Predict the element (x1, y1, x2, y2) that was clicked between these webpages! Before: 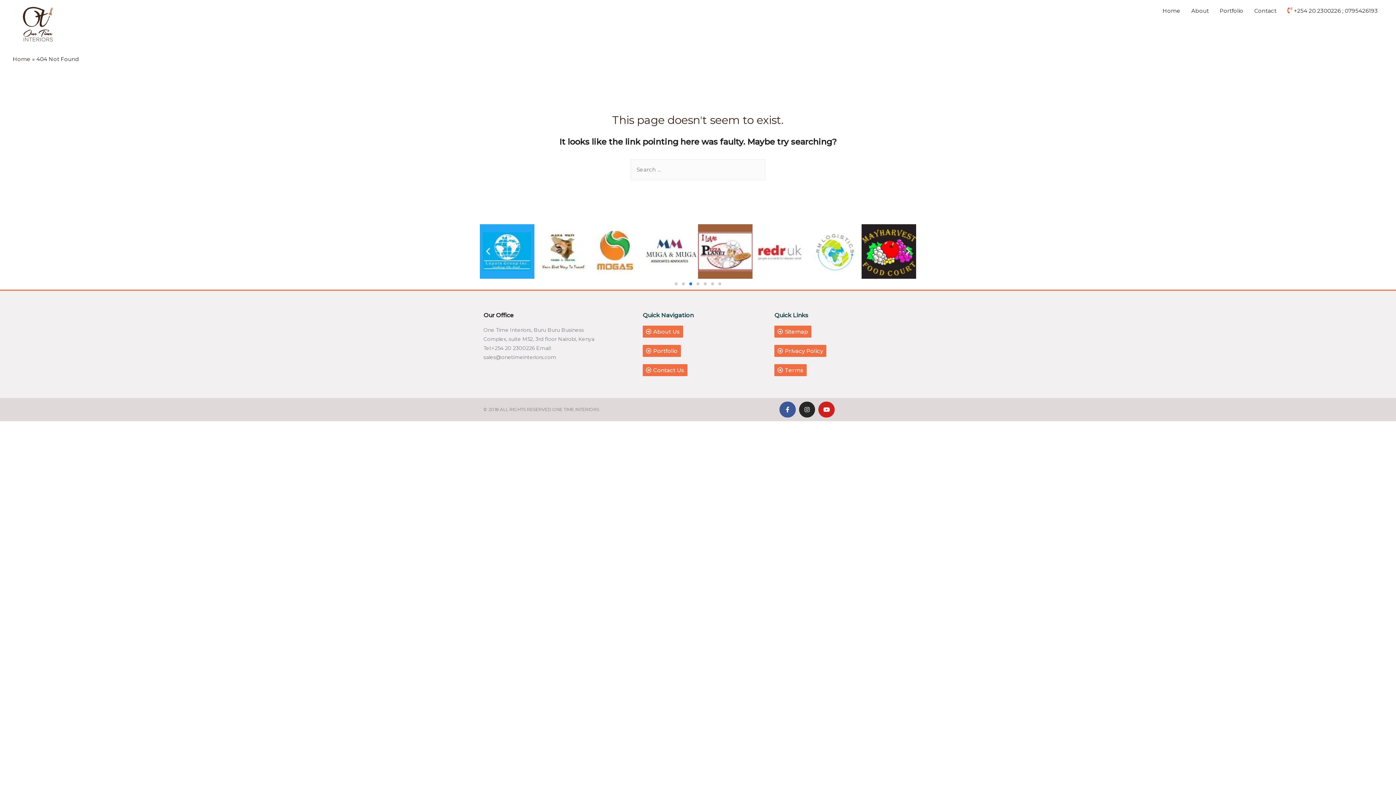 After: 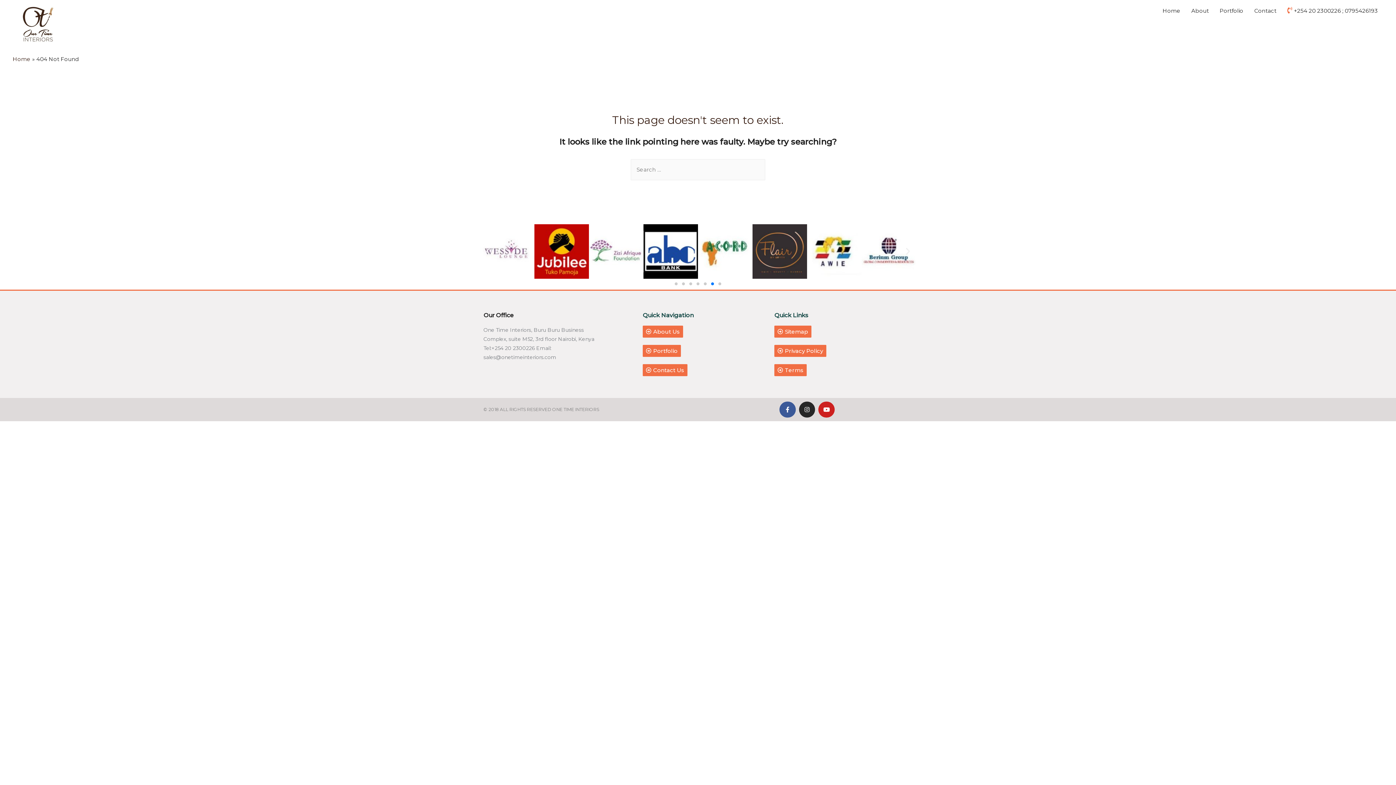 Action: bbox: (711, 282, 714, 285) label: Go to slide 6